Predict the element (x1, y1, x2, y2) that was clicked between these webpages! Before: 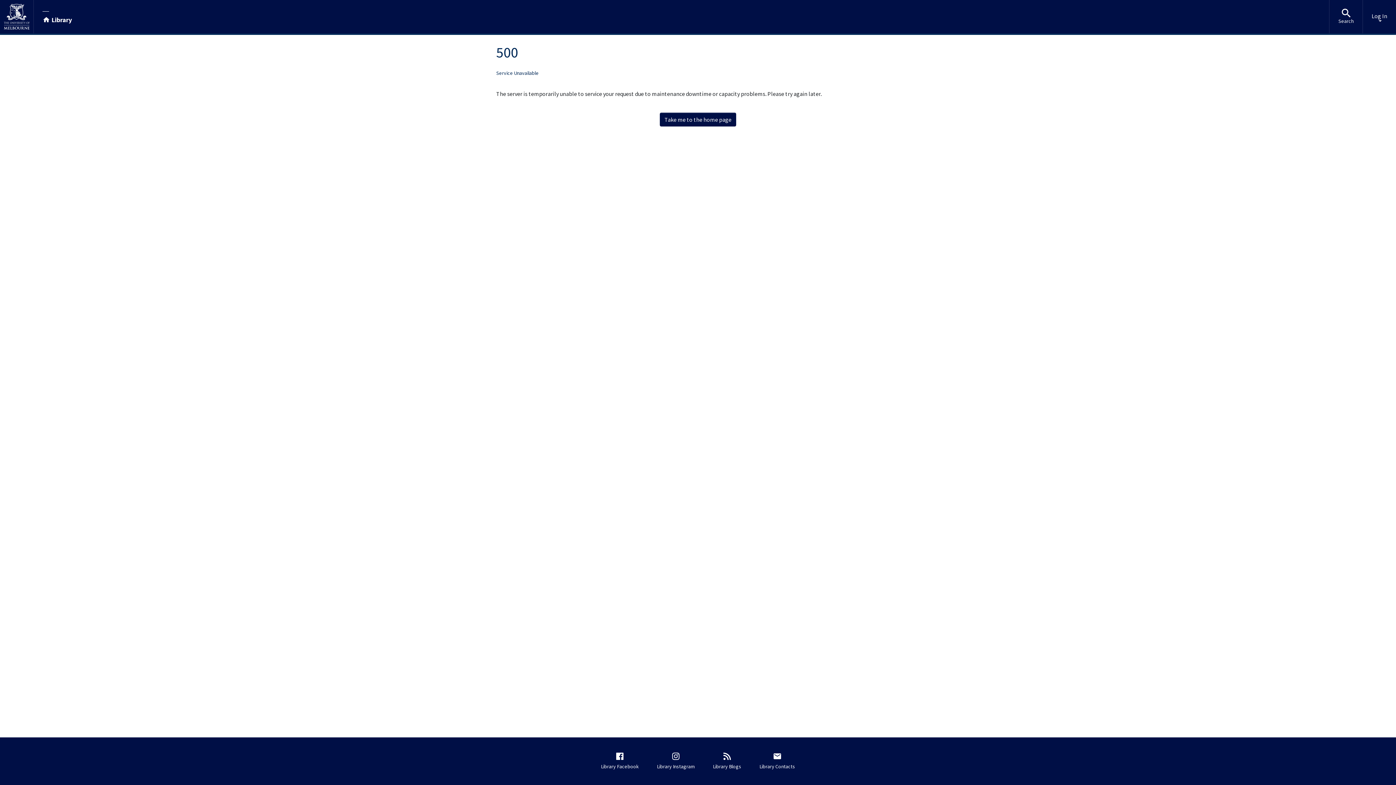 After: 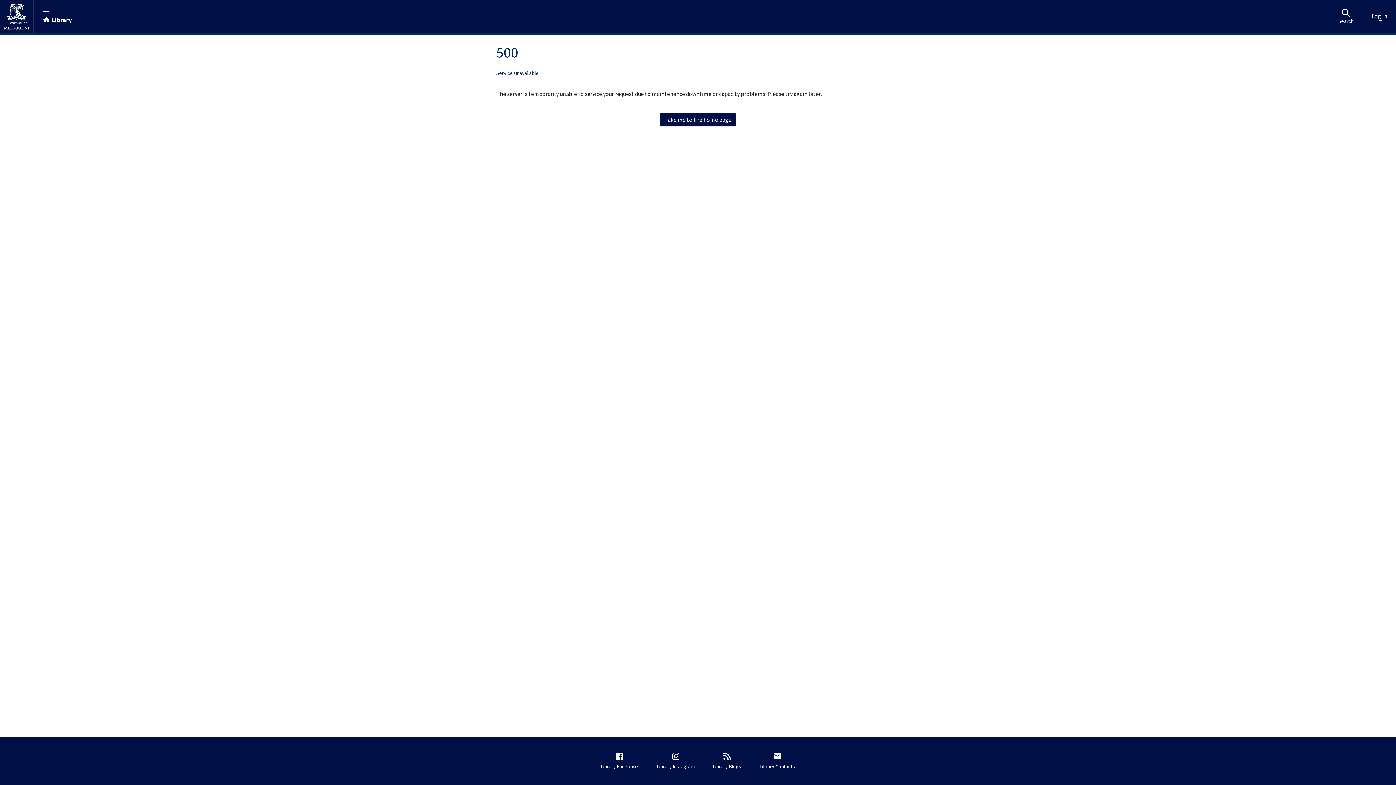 Action: label: Take me to the home page bbox: (659, 112, 736, 126)